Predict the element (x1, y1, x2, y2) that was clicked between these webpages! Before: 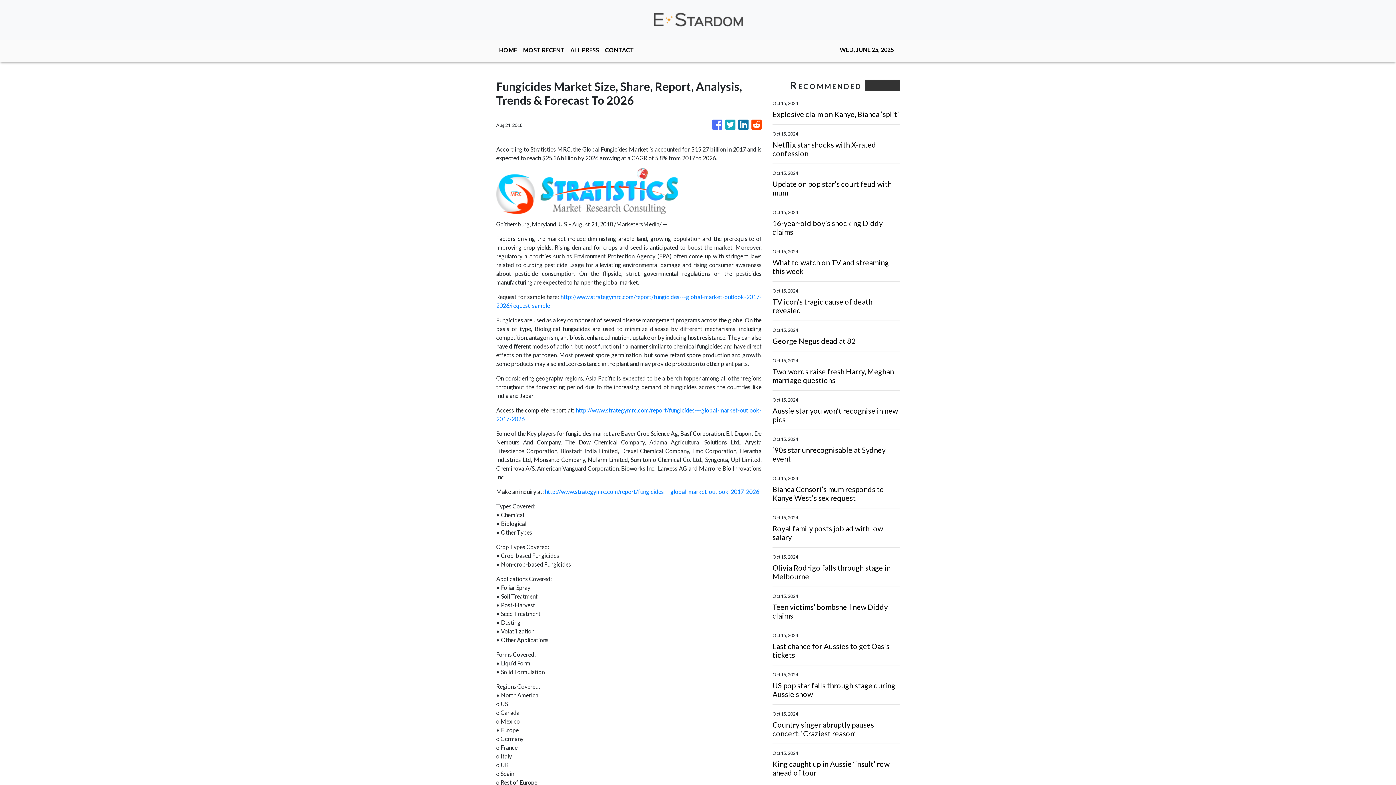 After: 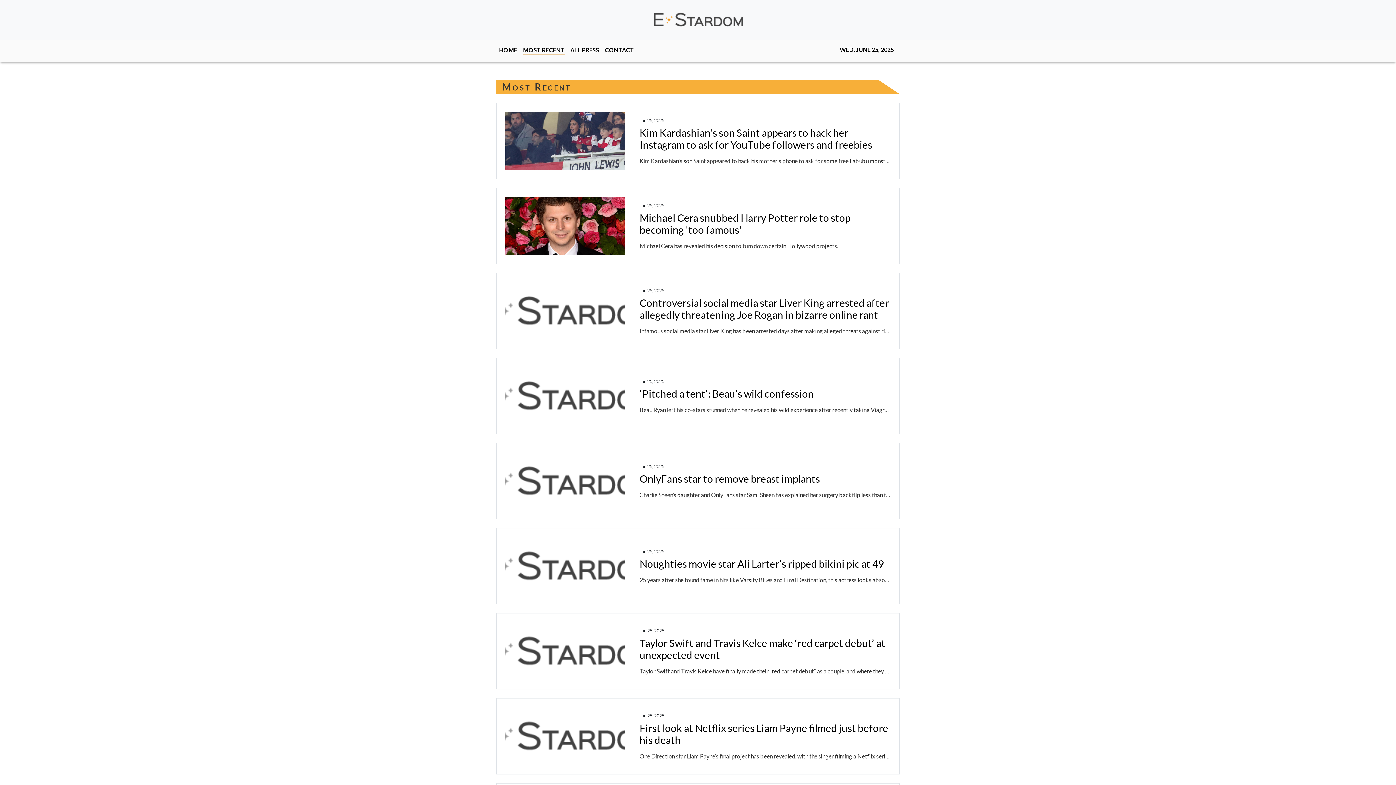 Action: bbox: (520, 42, 567, 58) label: MOST RECENT